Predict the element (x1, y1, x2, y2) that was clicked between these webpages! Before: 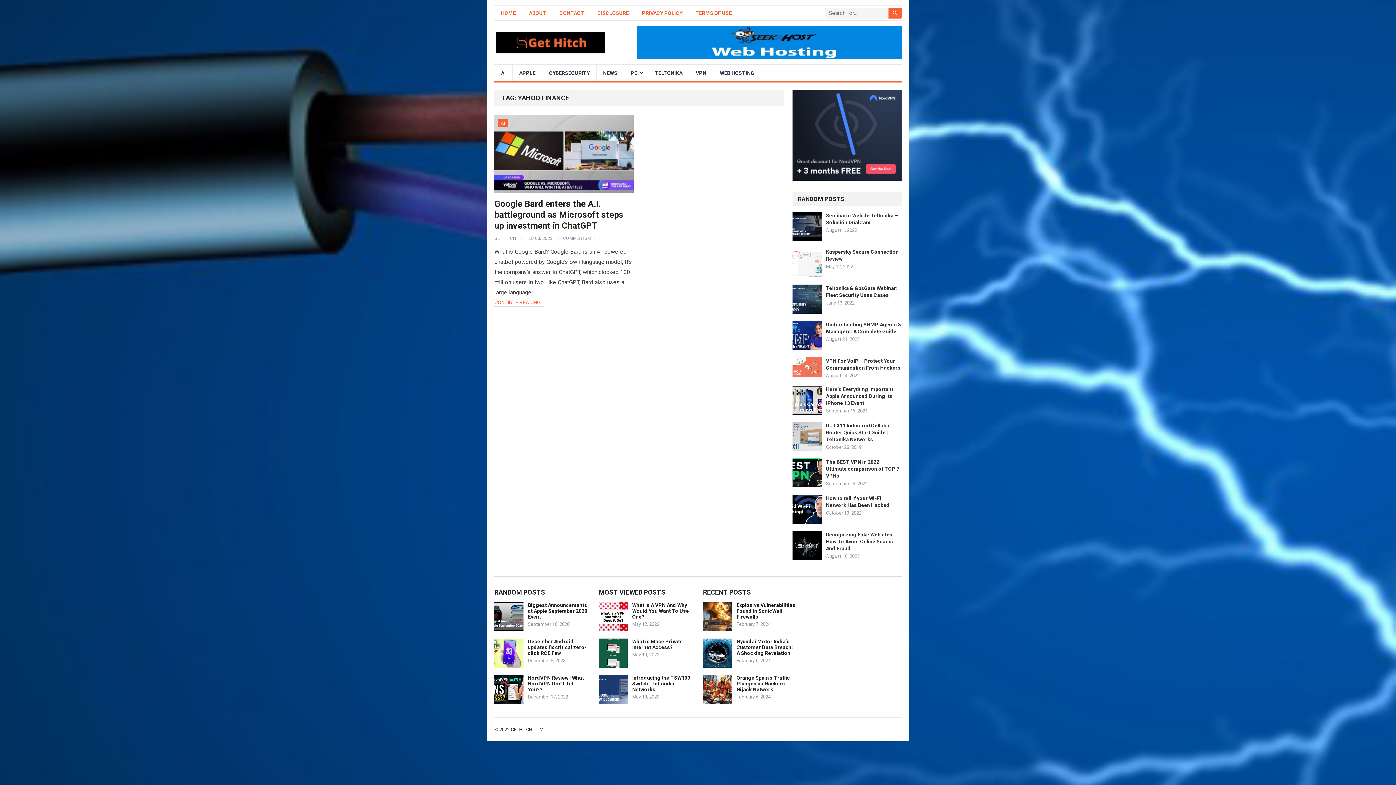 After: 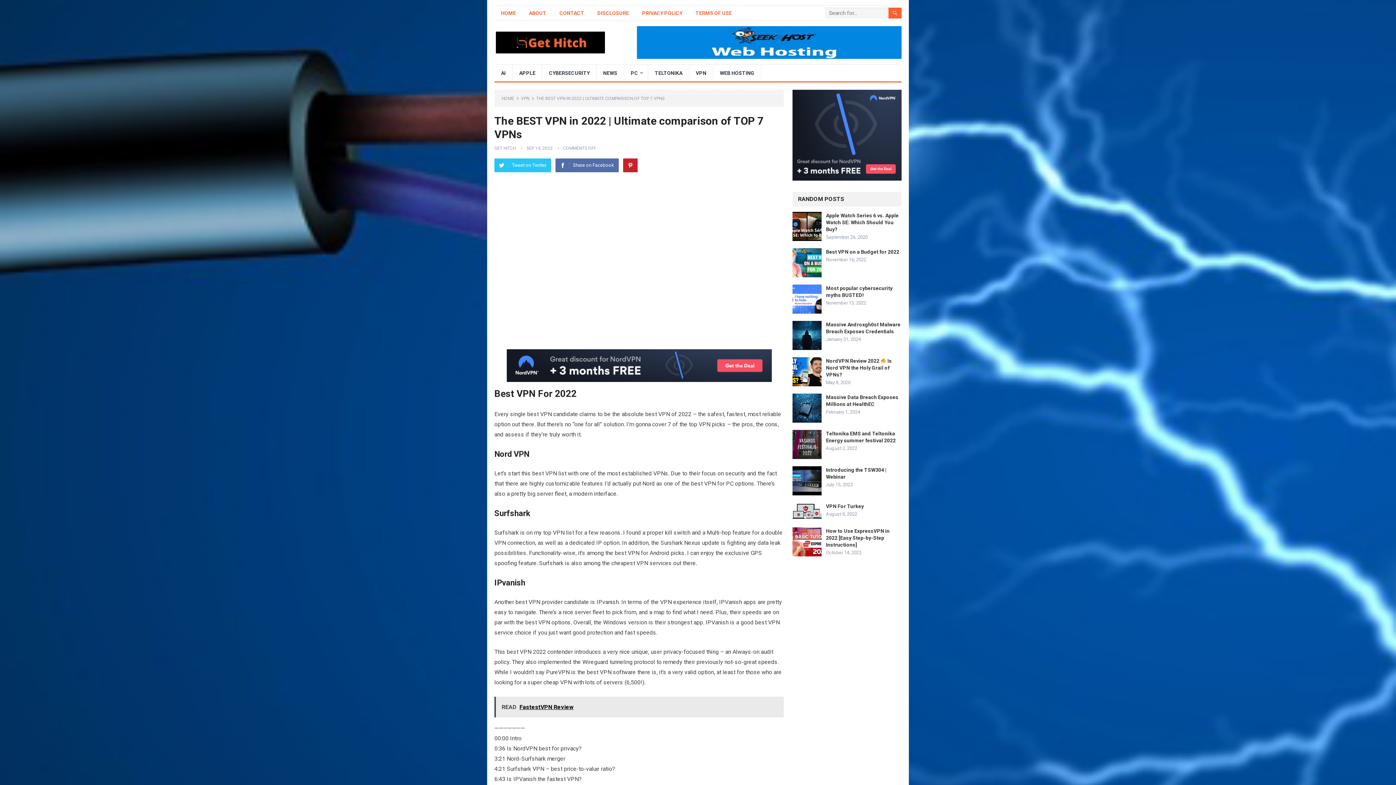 Action: label: The BEST VPN in 2022 | Ultimate comparison of TOP 7 VPNs bbox: (826, 459, 899, 478)